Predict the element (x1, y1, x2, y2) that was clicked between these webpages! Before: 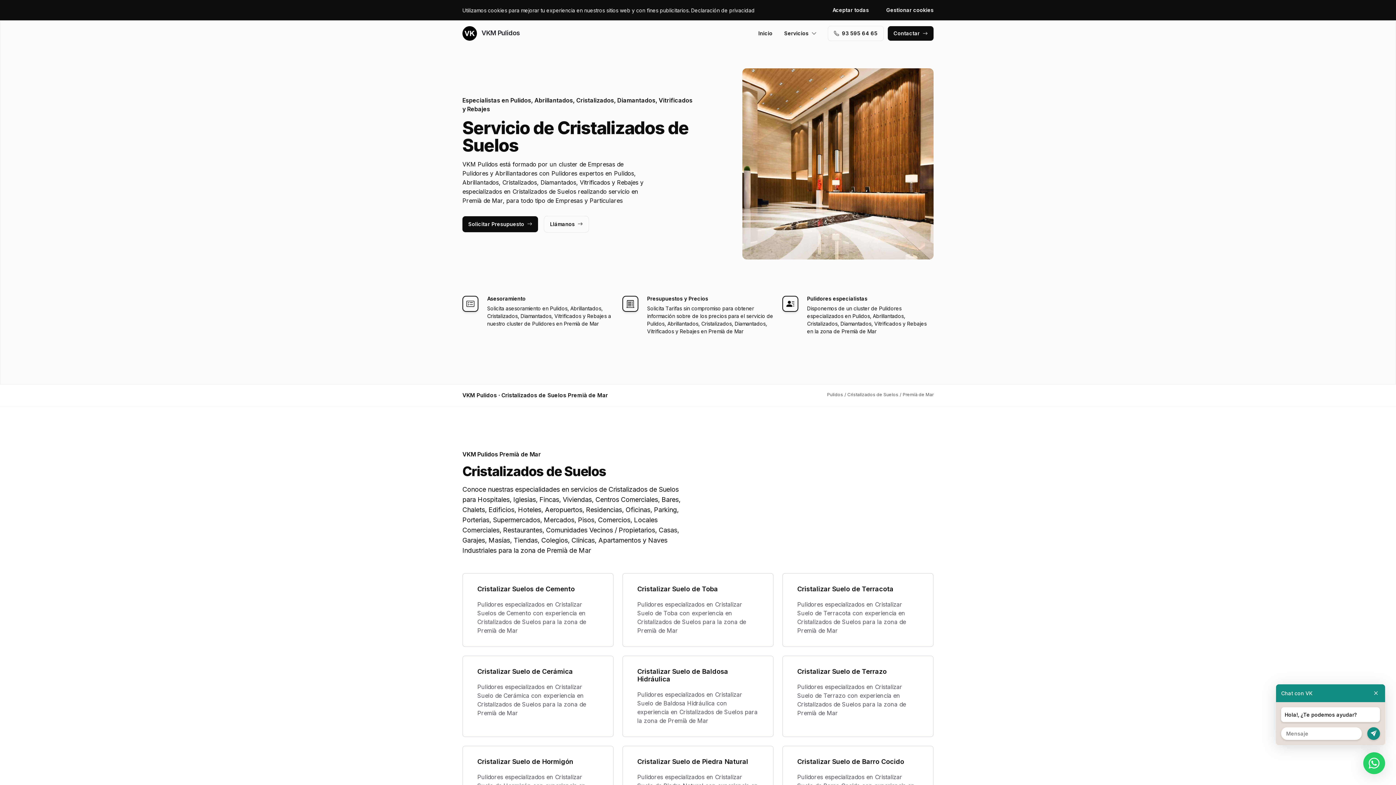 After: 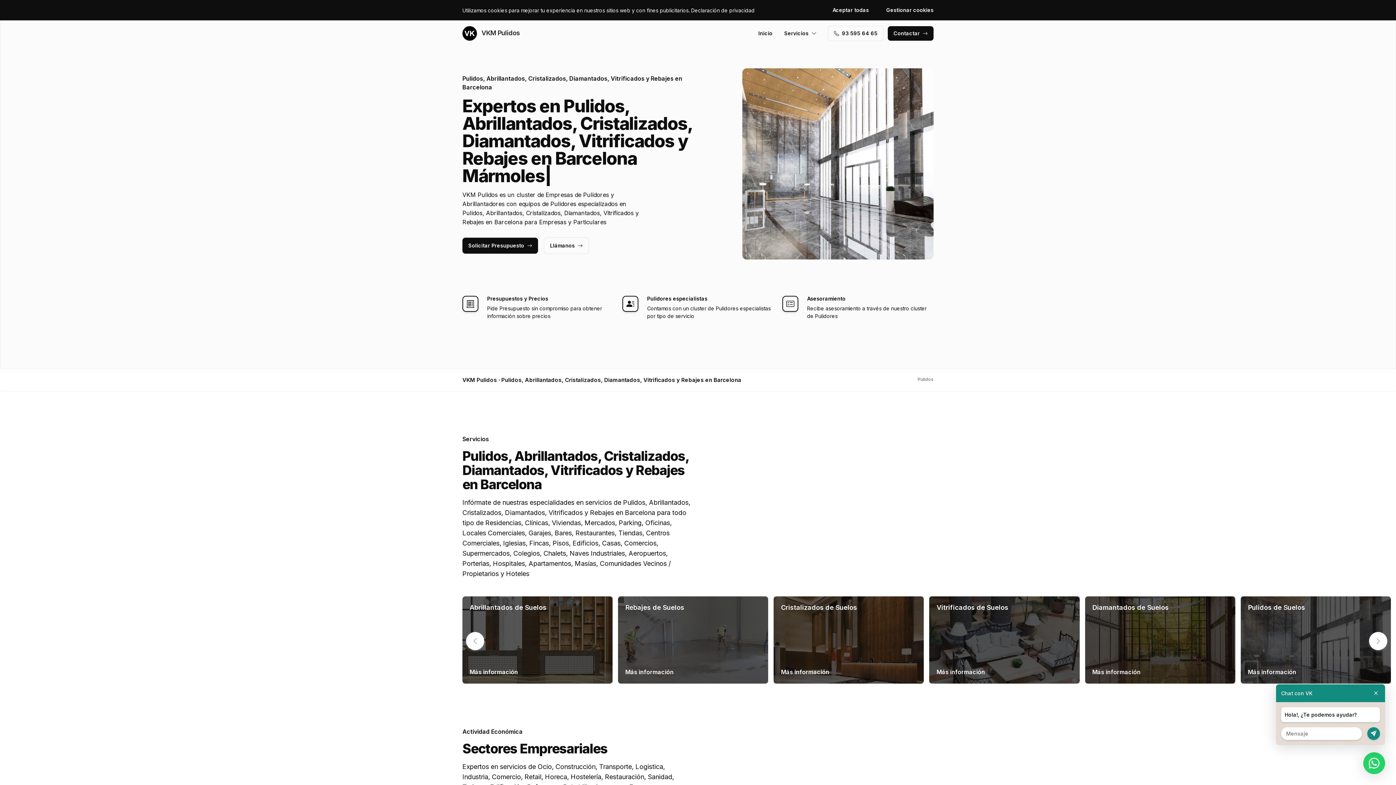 Action: label: Pulidos bbox: (827, 392, 843, 397)